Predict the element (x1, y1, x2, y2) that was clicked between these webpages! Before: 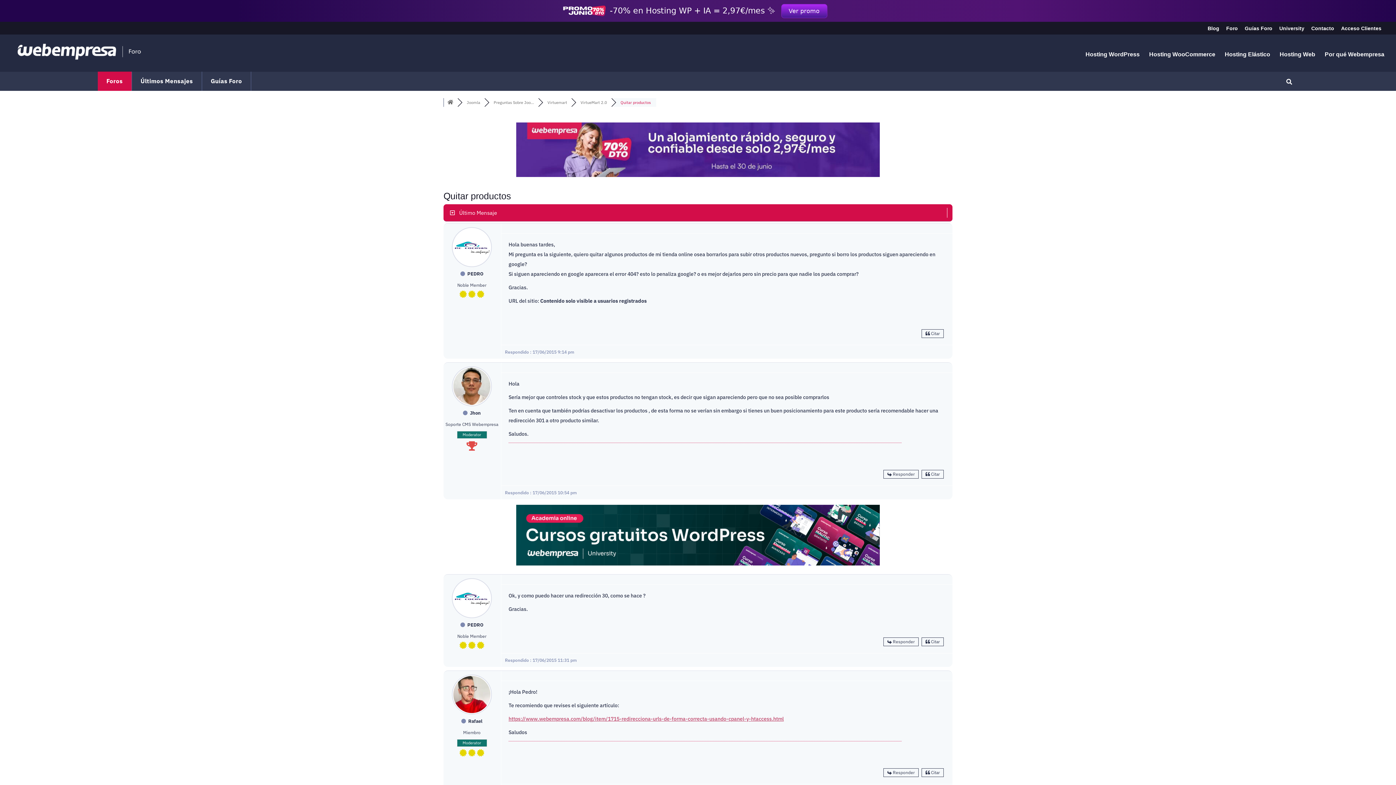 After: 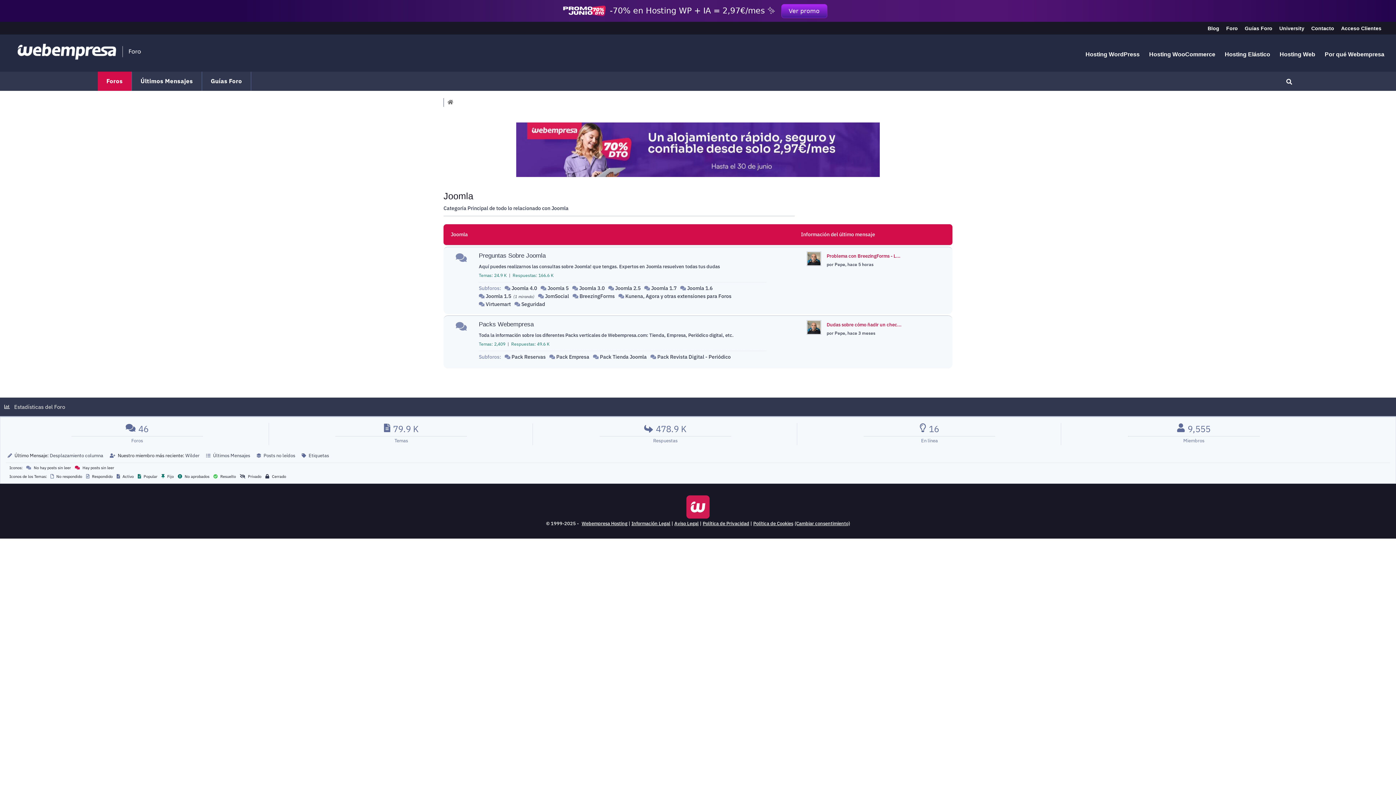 Action: label: Joomla bbox: (466, 100, 480, 105)